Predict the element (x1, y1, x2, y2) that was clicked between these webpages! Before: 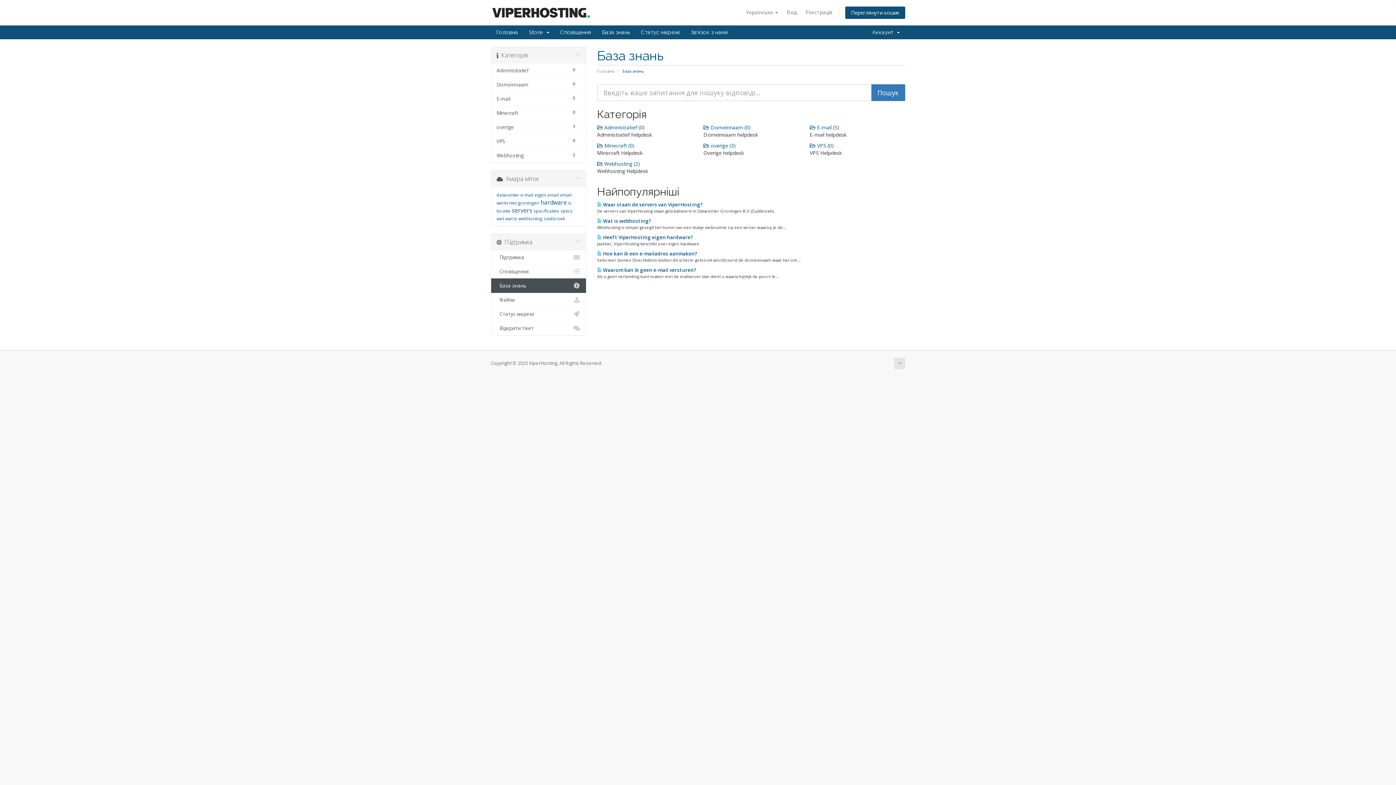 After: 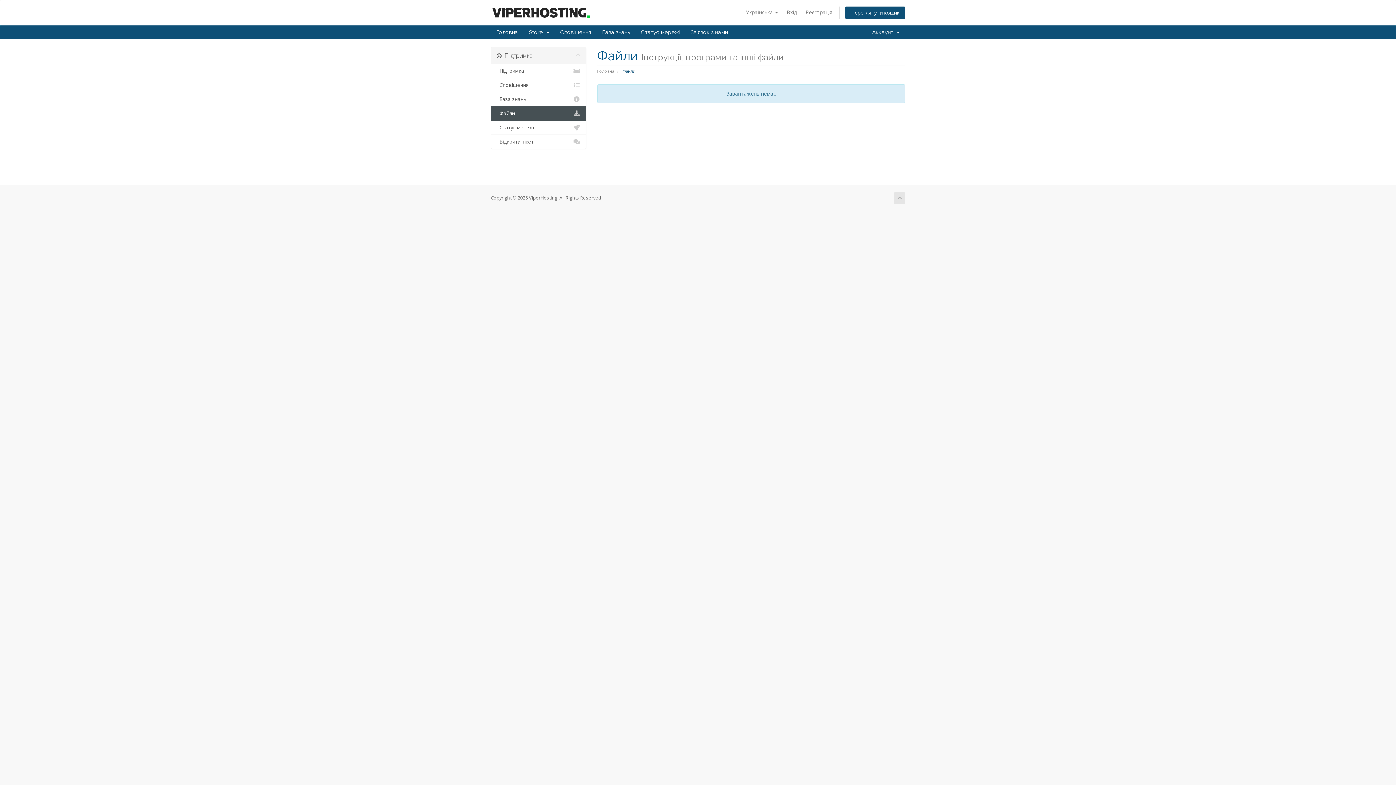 Action: label:   Файли bbox: (491, 292, 586, 307)